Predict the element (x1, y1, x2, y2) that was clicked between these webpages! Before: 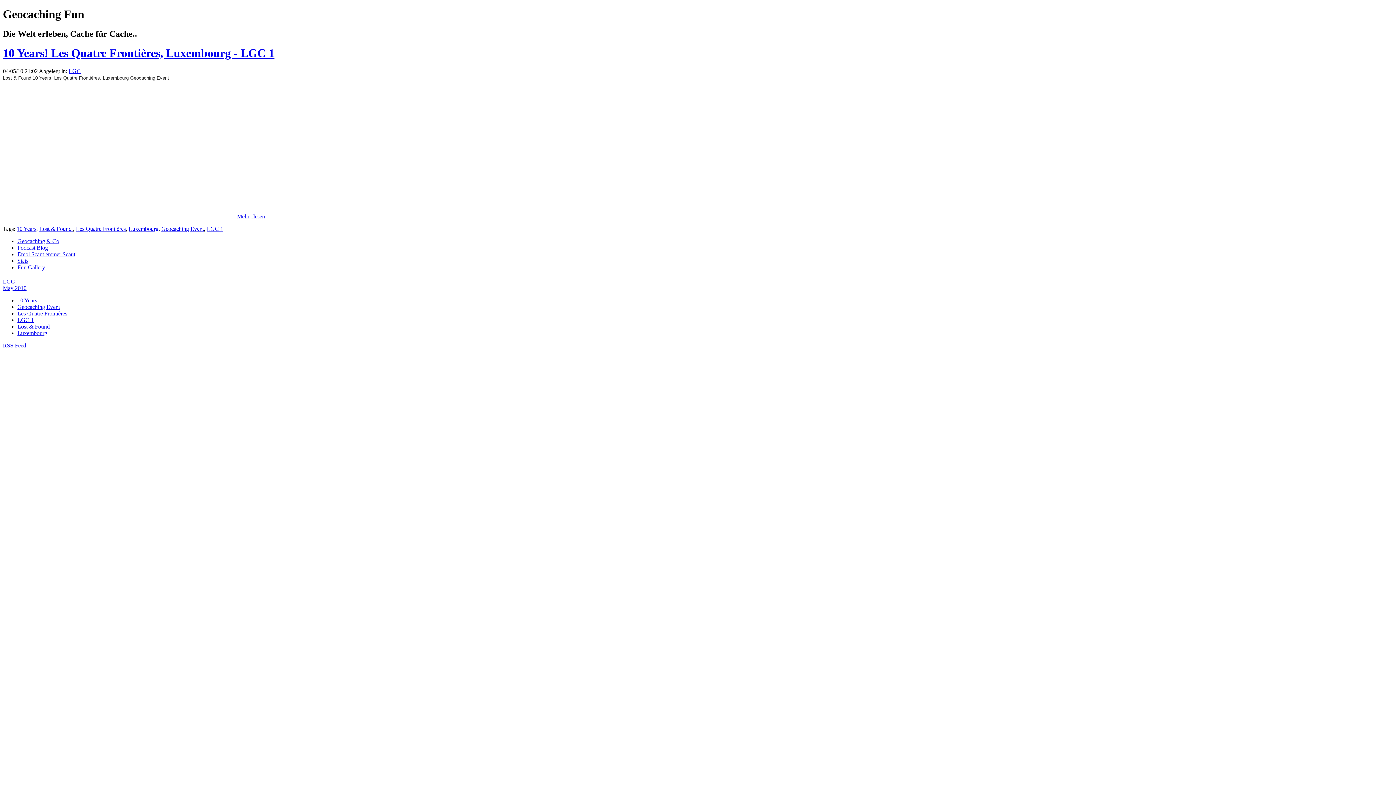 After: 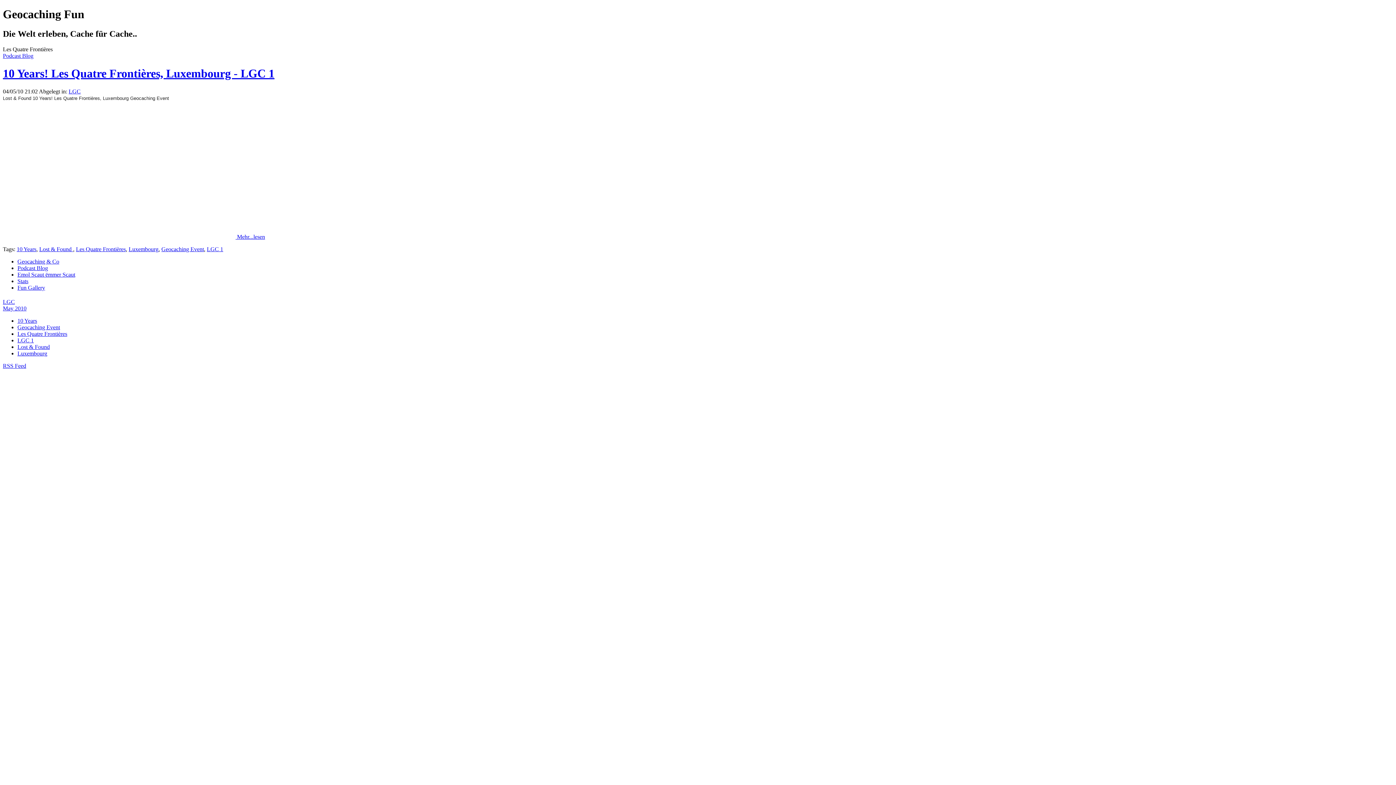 Action: bbox: (76, 225, 125, 231) label: Les Quatre Frontières